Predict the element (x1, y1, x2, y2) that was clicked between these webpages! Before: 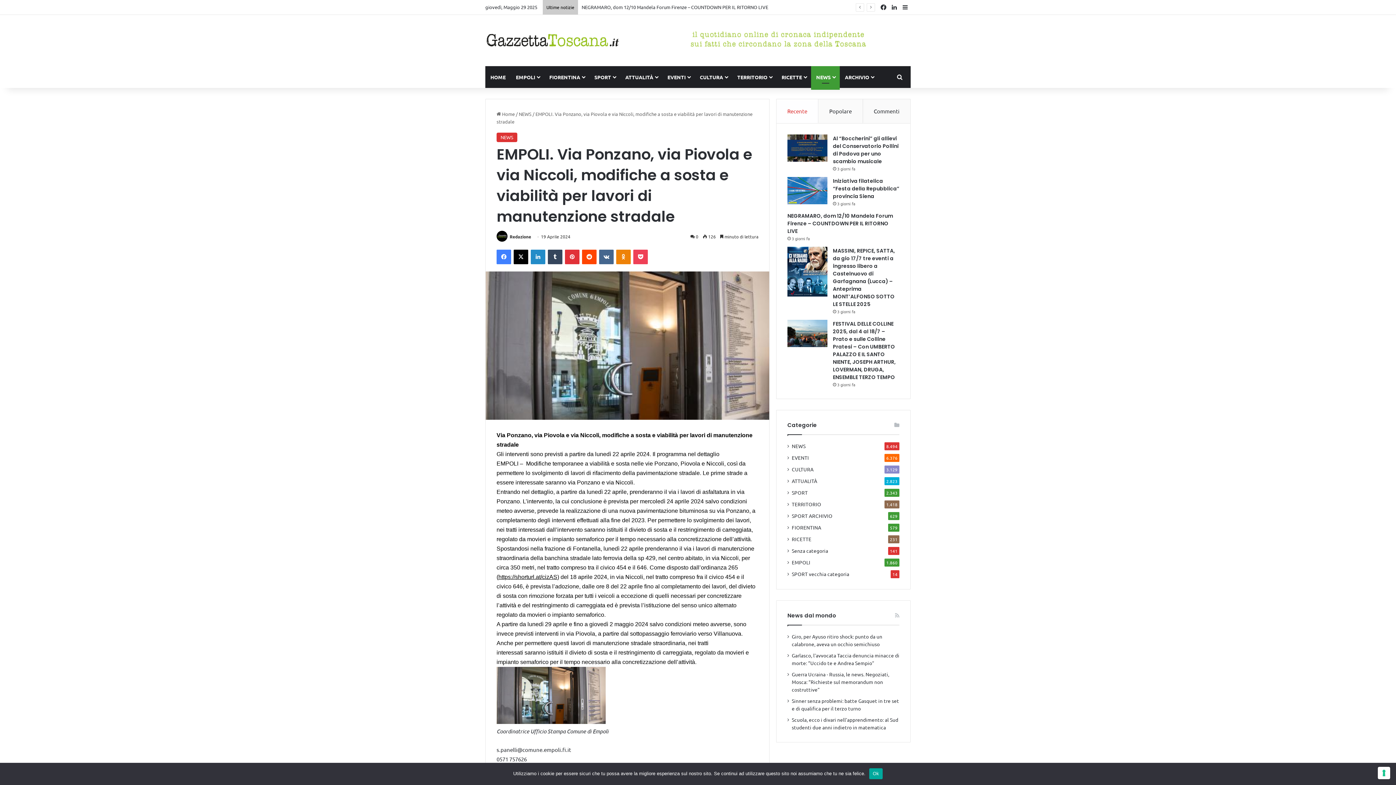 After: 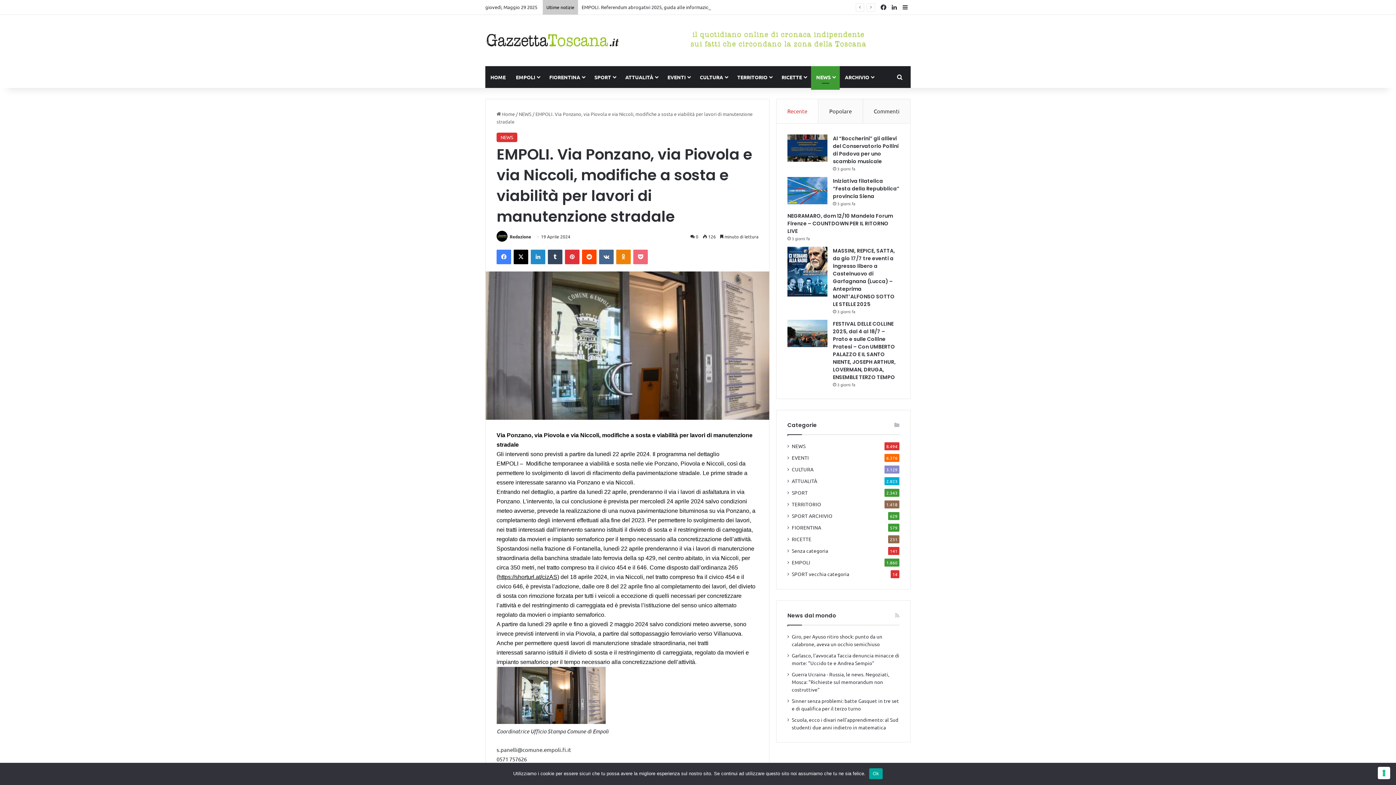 Action: bbox: (633, 249, 648, 264) label: Pocket